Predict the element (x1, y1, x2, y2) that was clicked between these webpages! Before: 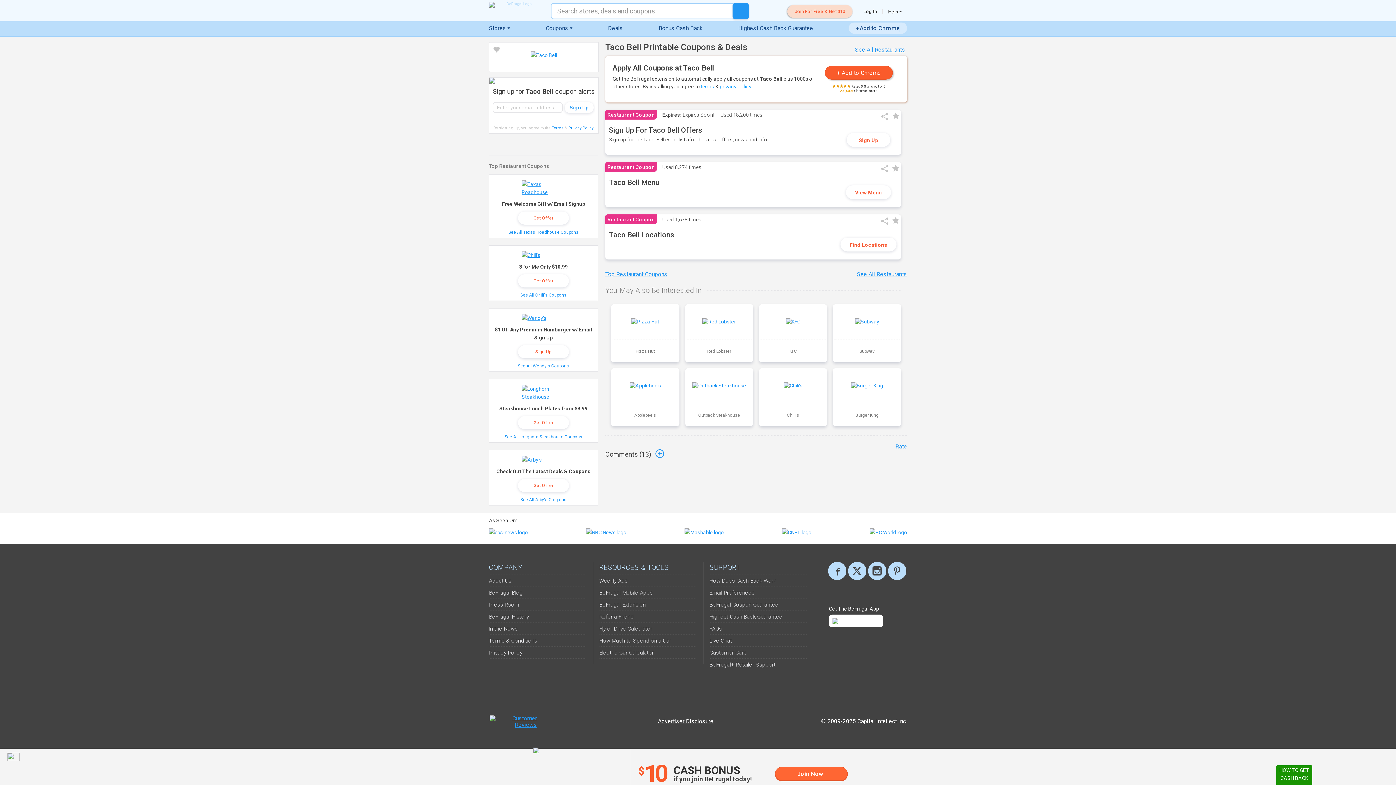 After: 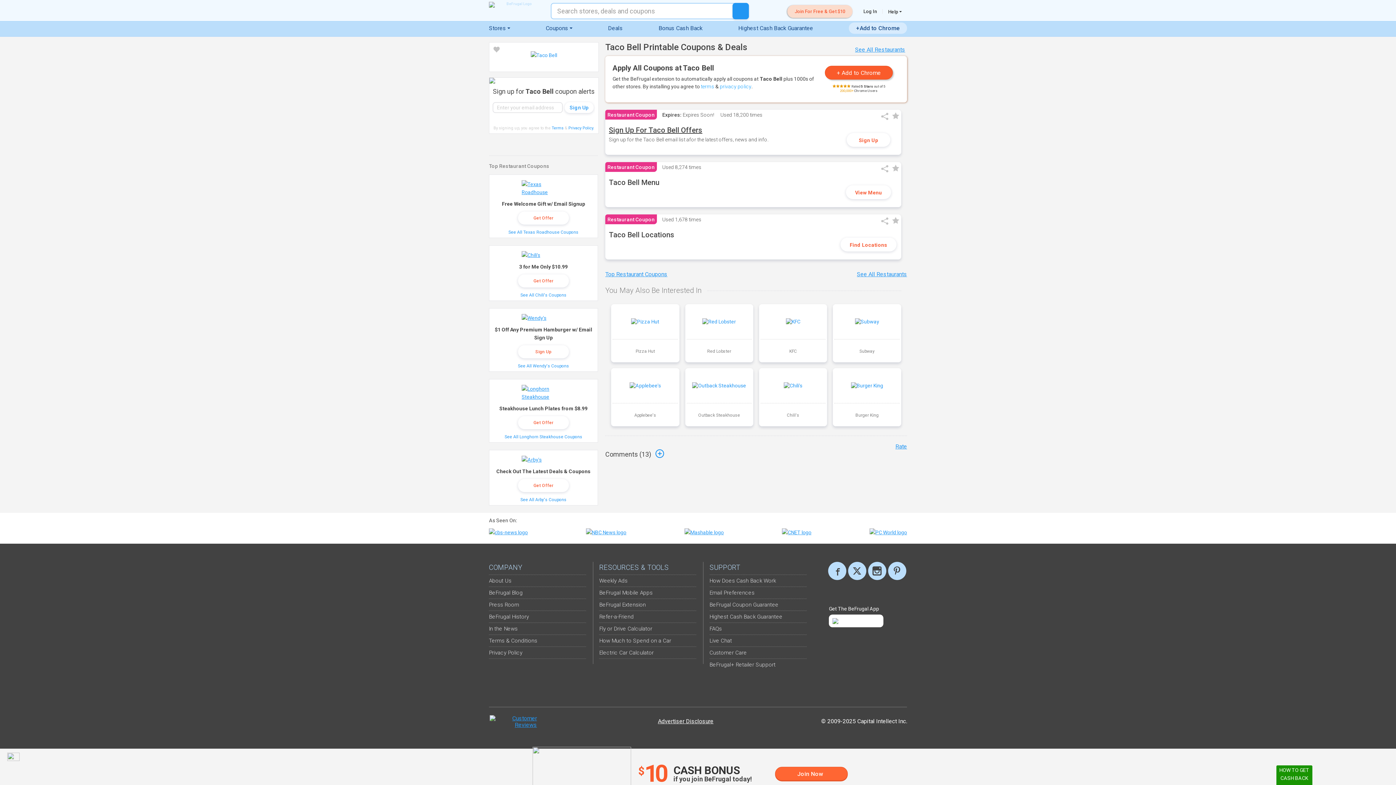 Action: bbox: (609, 125, 827, 134) label: Sign Up For Taco Bell Offers